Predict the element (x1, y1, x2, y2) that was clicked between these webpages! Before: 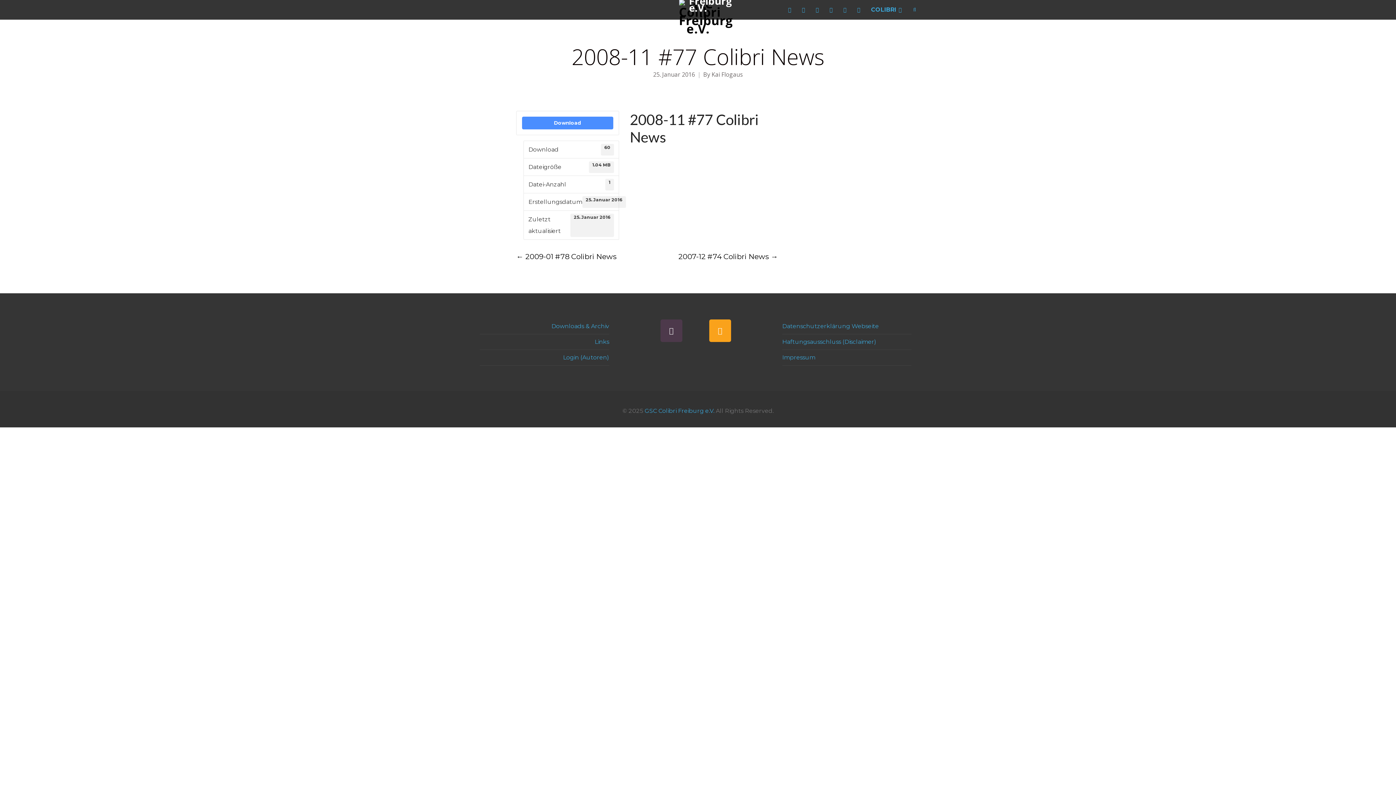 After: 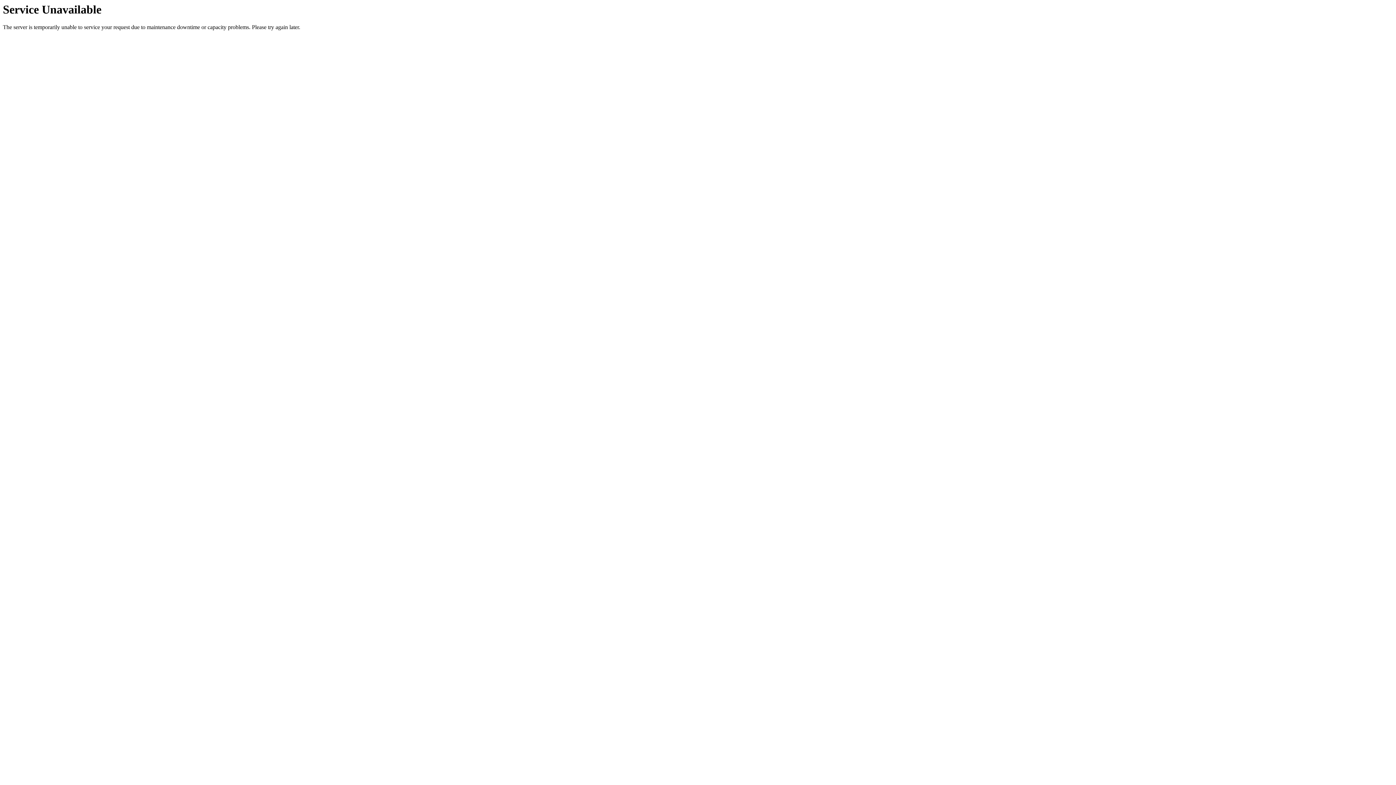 Action: label: Datenschutzerklärung Webseite bbox: (782, 322, 879, 329)